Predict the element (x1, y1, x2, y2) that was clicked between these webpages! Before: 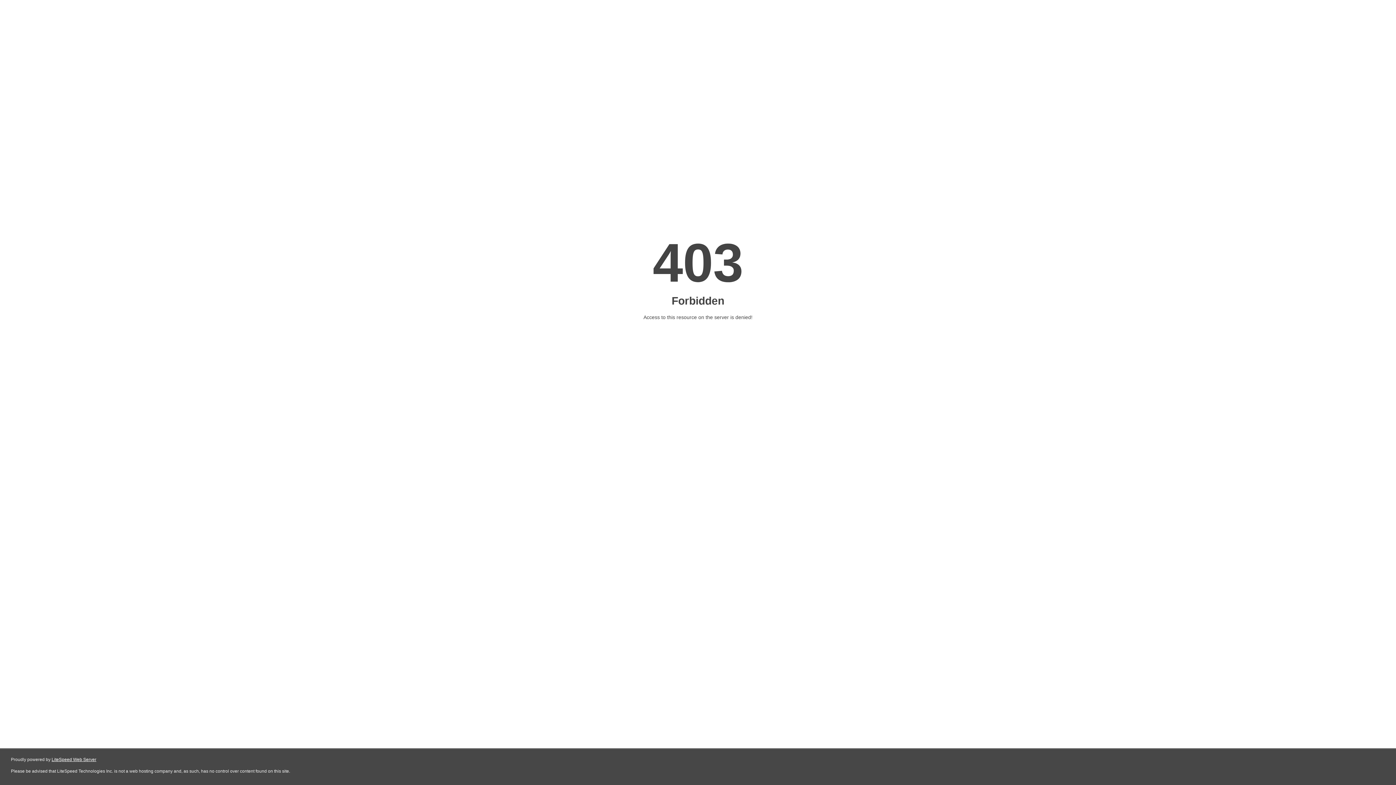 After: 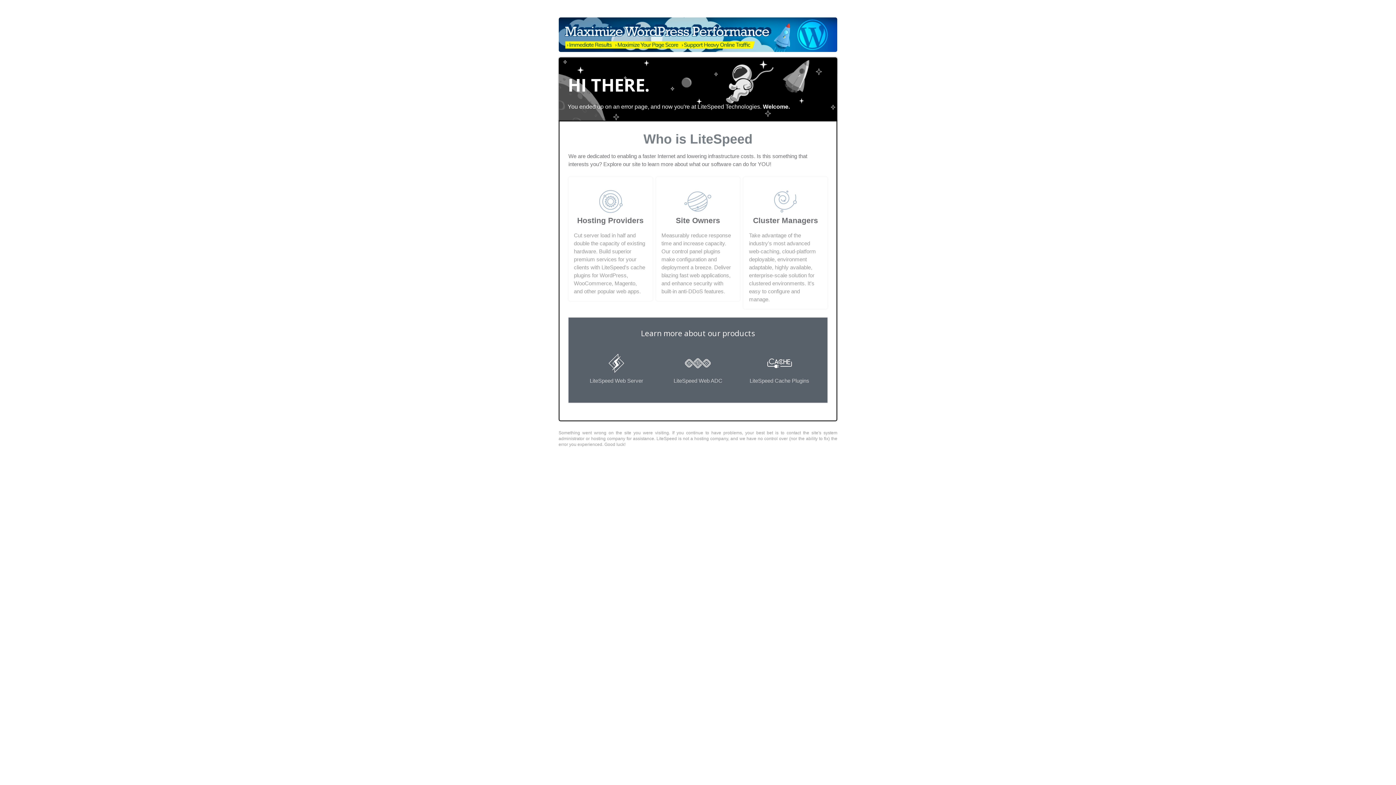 Action: bbox: (51, 757, 96, 762) label: LiteSpeed Web Server